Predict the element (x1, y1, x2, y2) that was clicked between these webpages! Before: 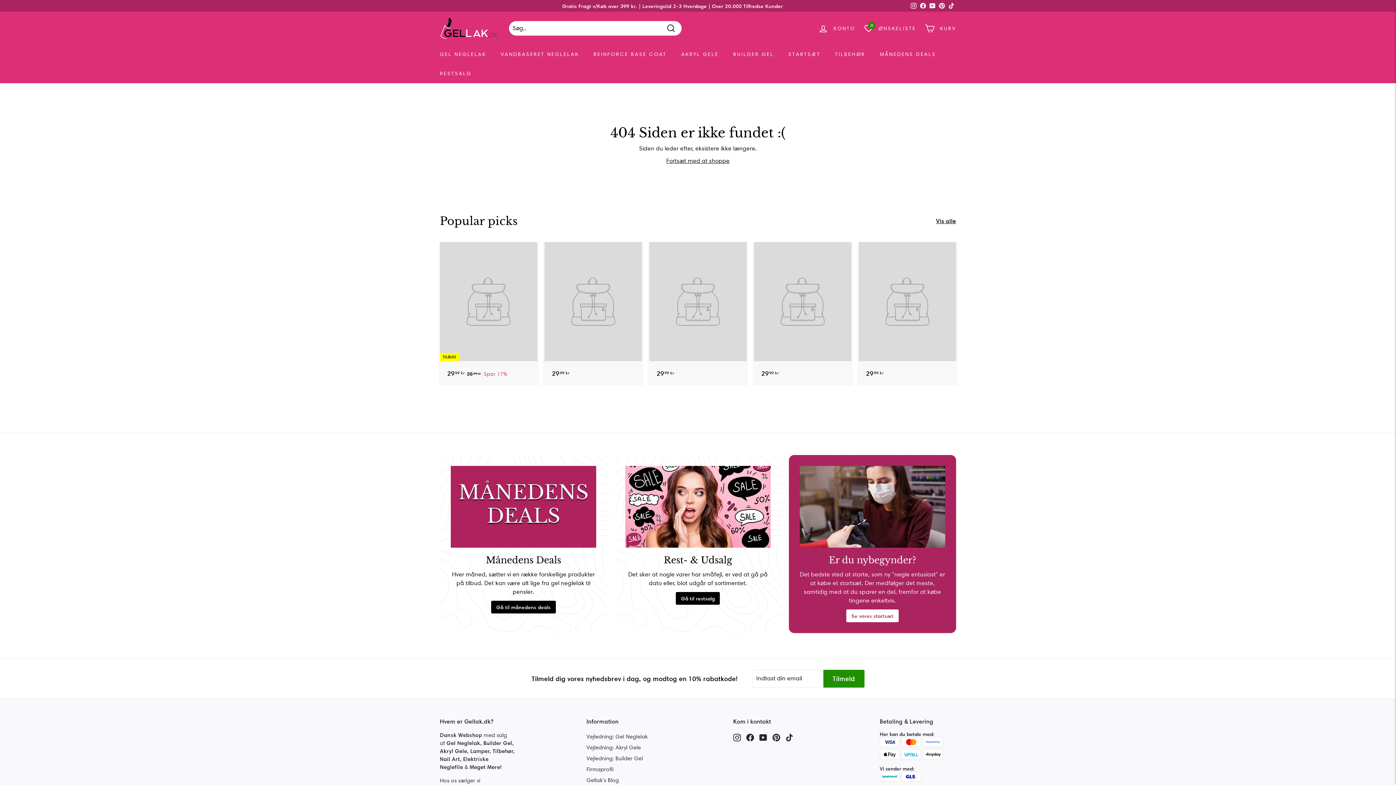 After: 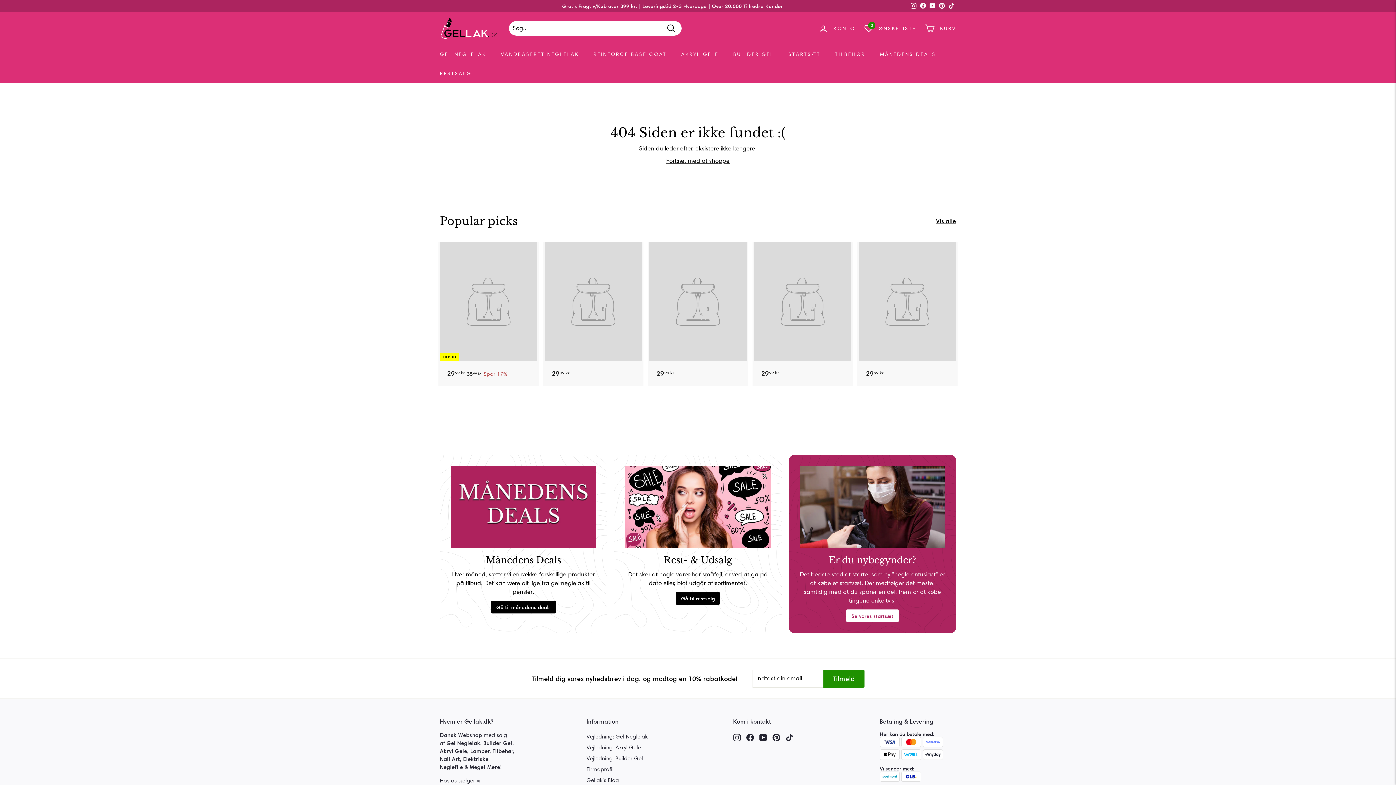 Action: label: Instagram bbox: (909, 0, 918, 11)